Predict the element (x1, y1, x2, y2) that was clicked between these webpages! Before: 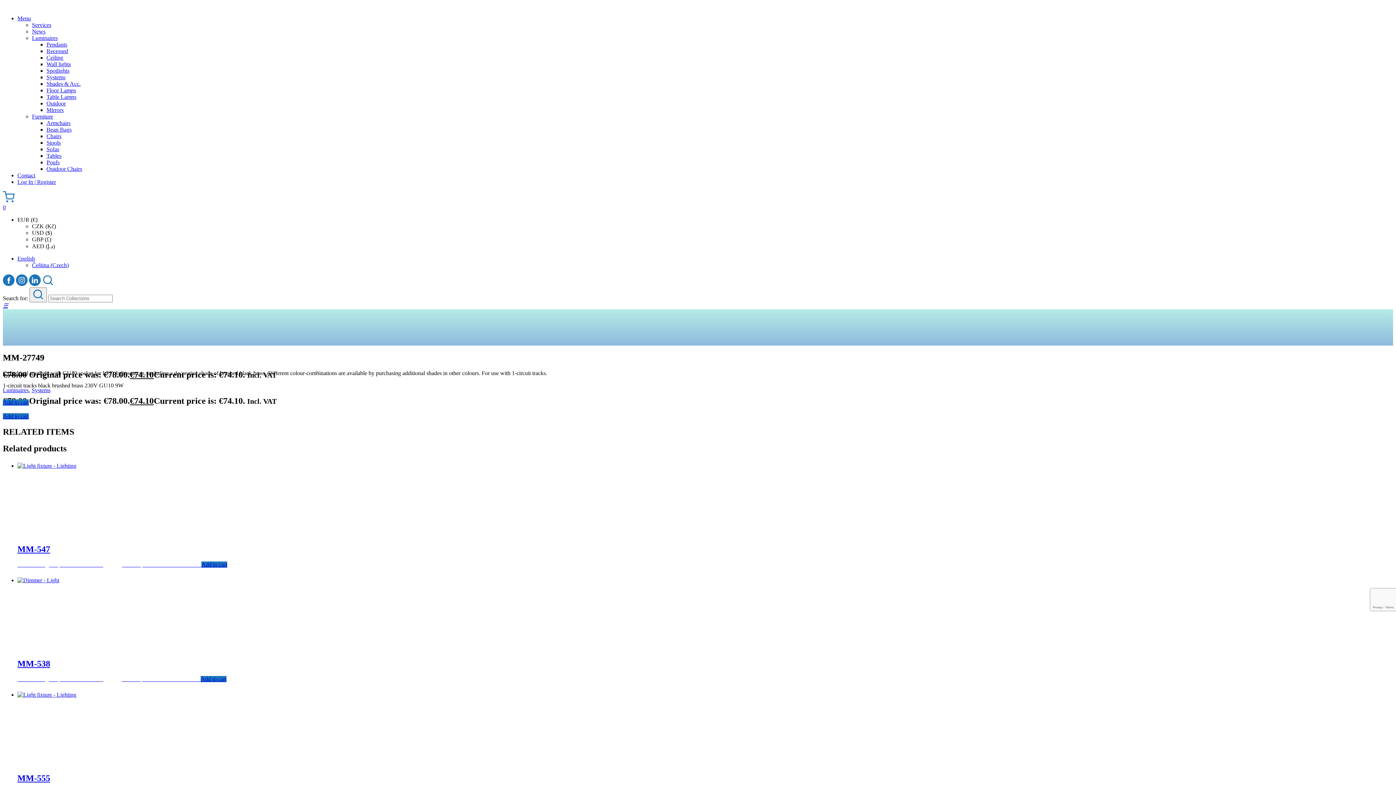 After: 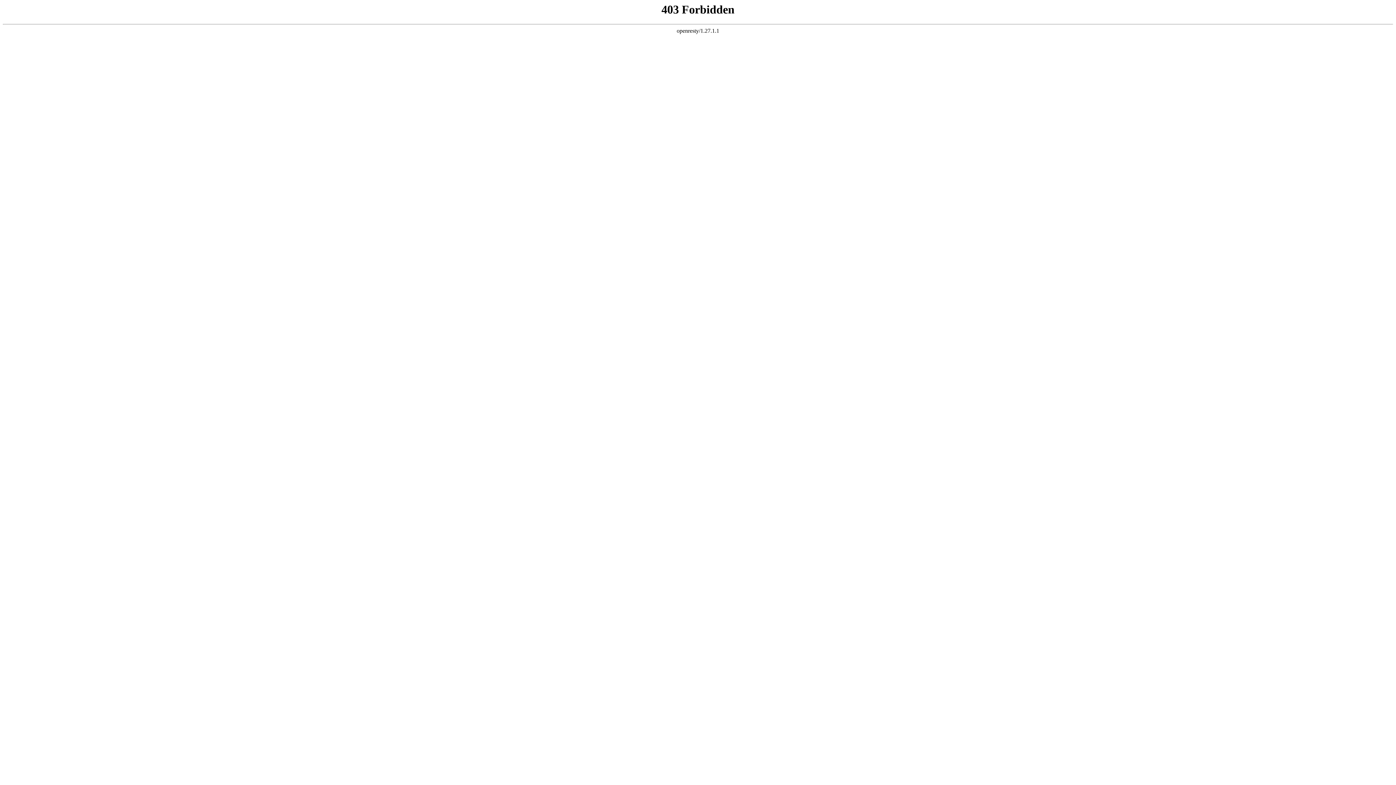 Action: label: Services bbox: (32, 21, 51, 28)